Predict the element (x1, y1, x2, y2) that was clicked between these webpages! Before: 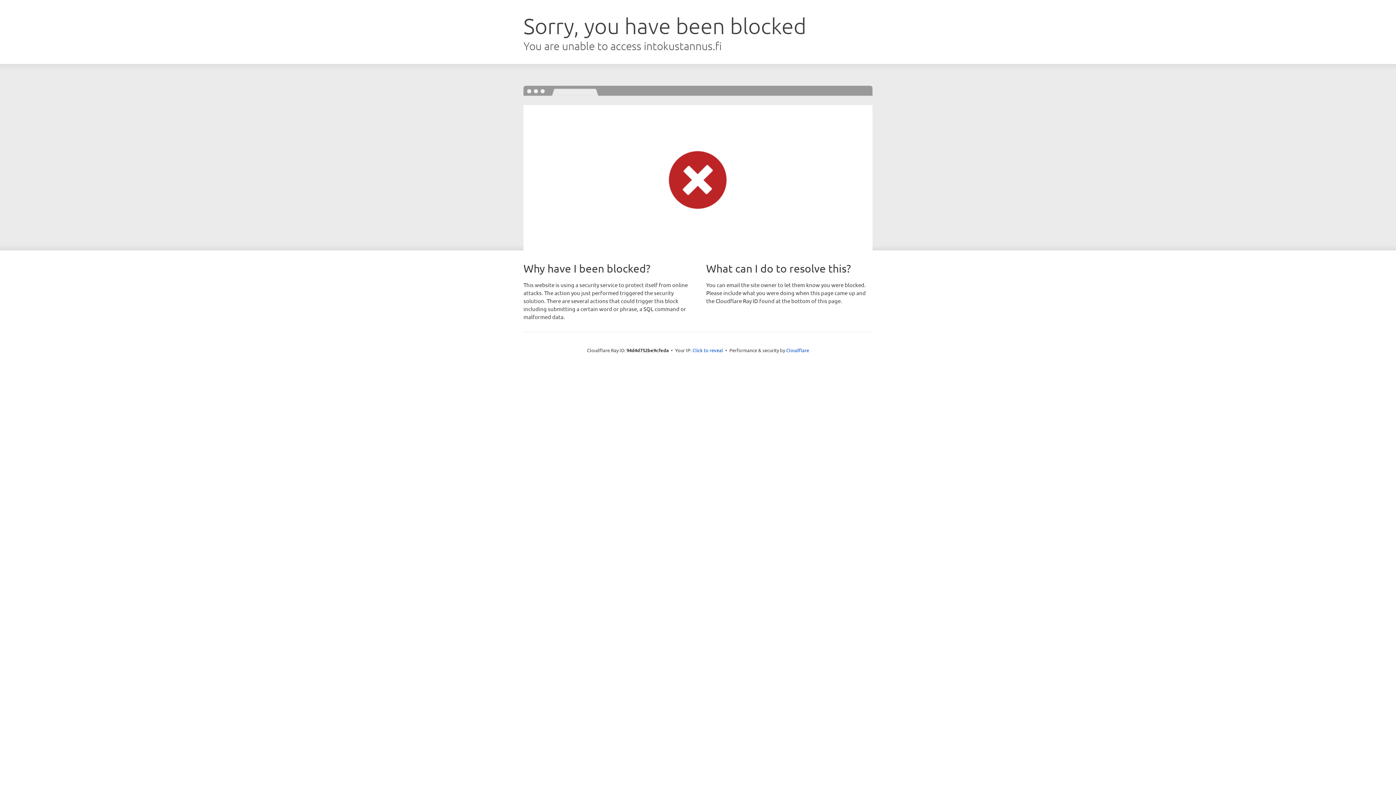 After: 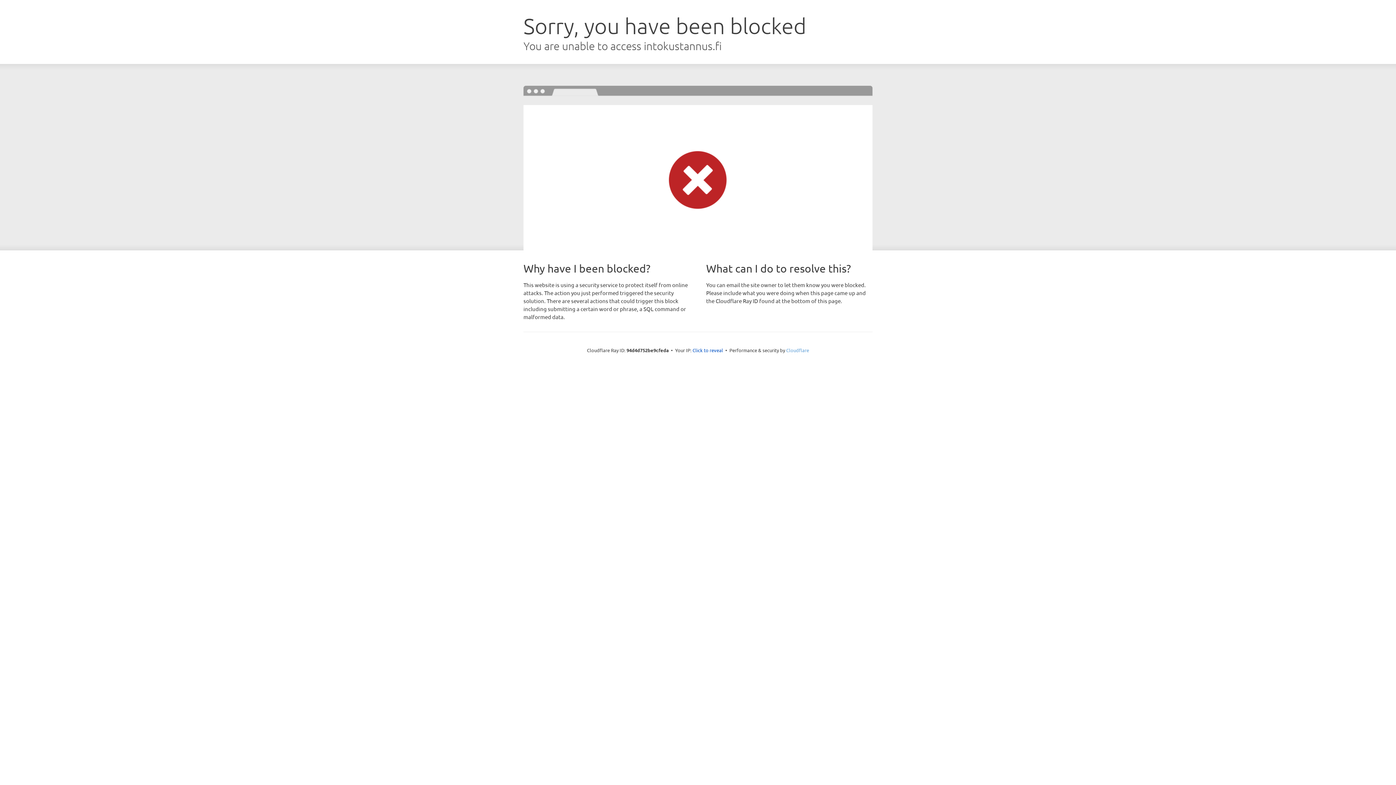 Action: label: Cloudflare bbox: (786, 347, 809, 353)